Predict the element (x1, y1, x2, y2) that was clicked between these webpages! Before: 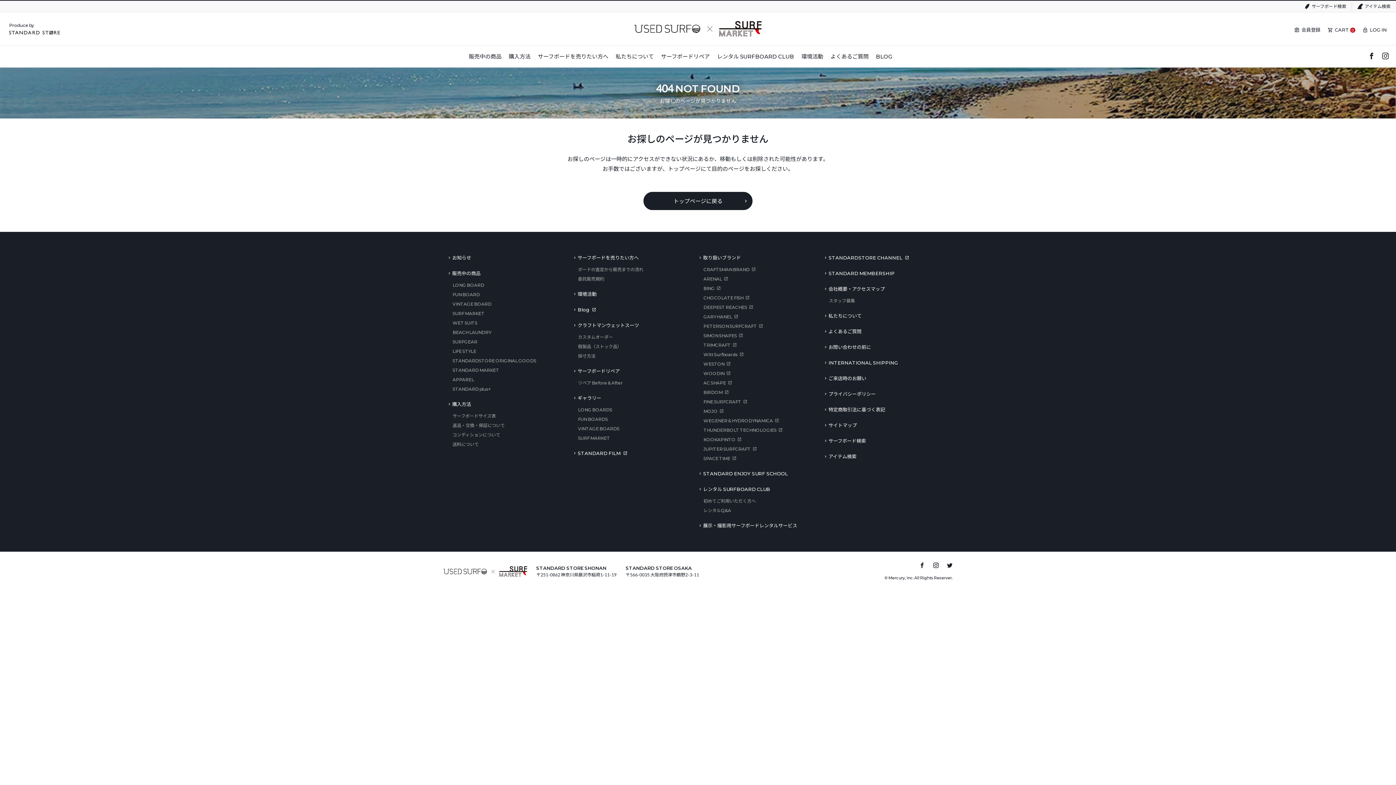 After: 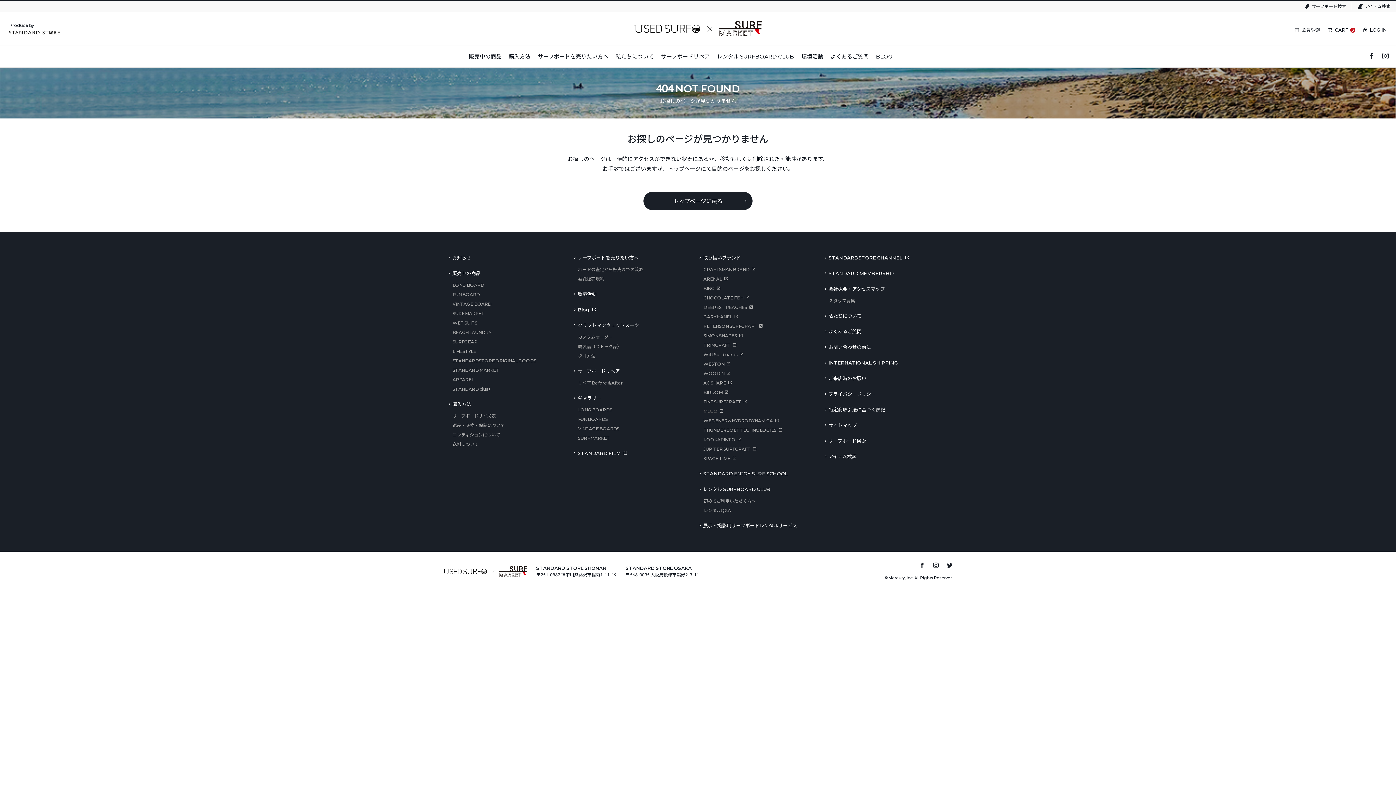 Action: label: MOJO bbox: (703, 408, 717, 414)